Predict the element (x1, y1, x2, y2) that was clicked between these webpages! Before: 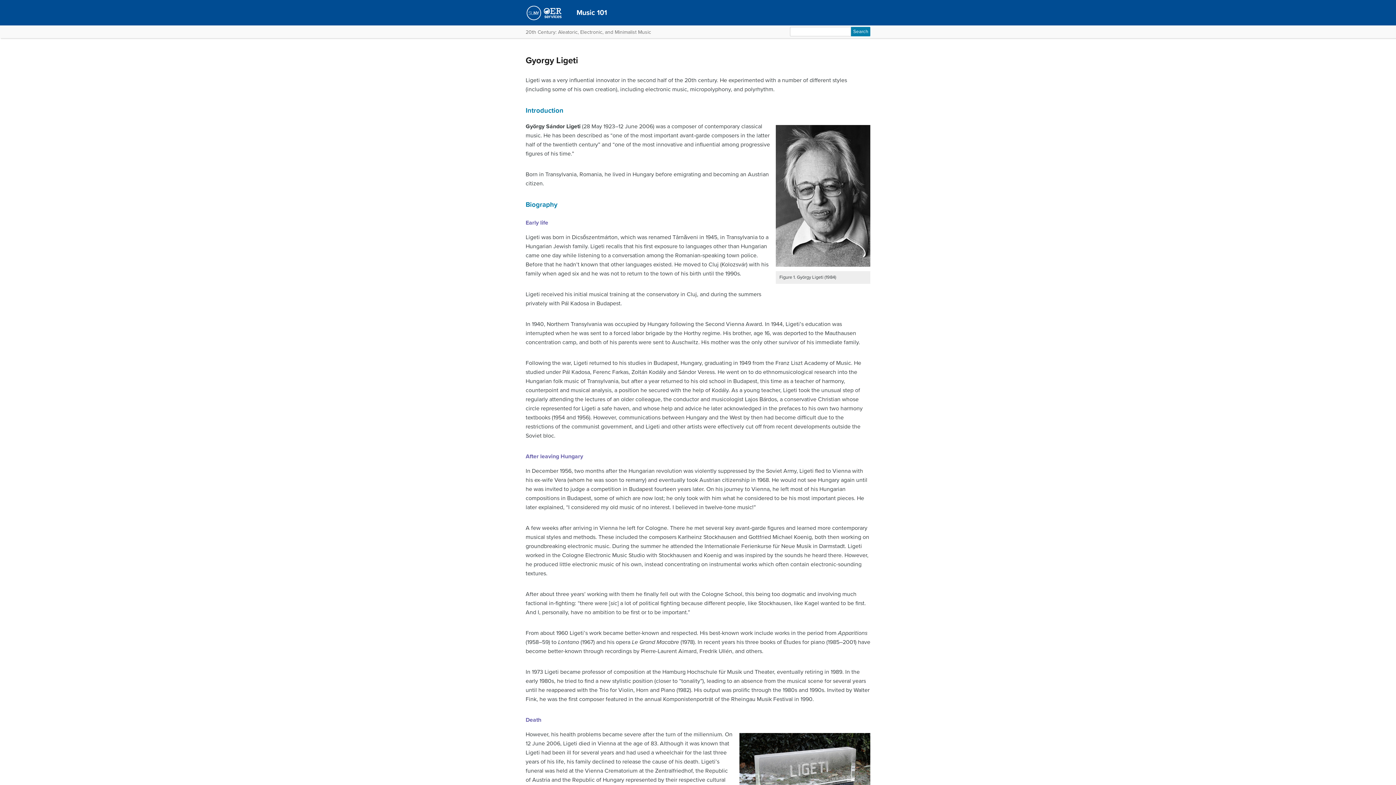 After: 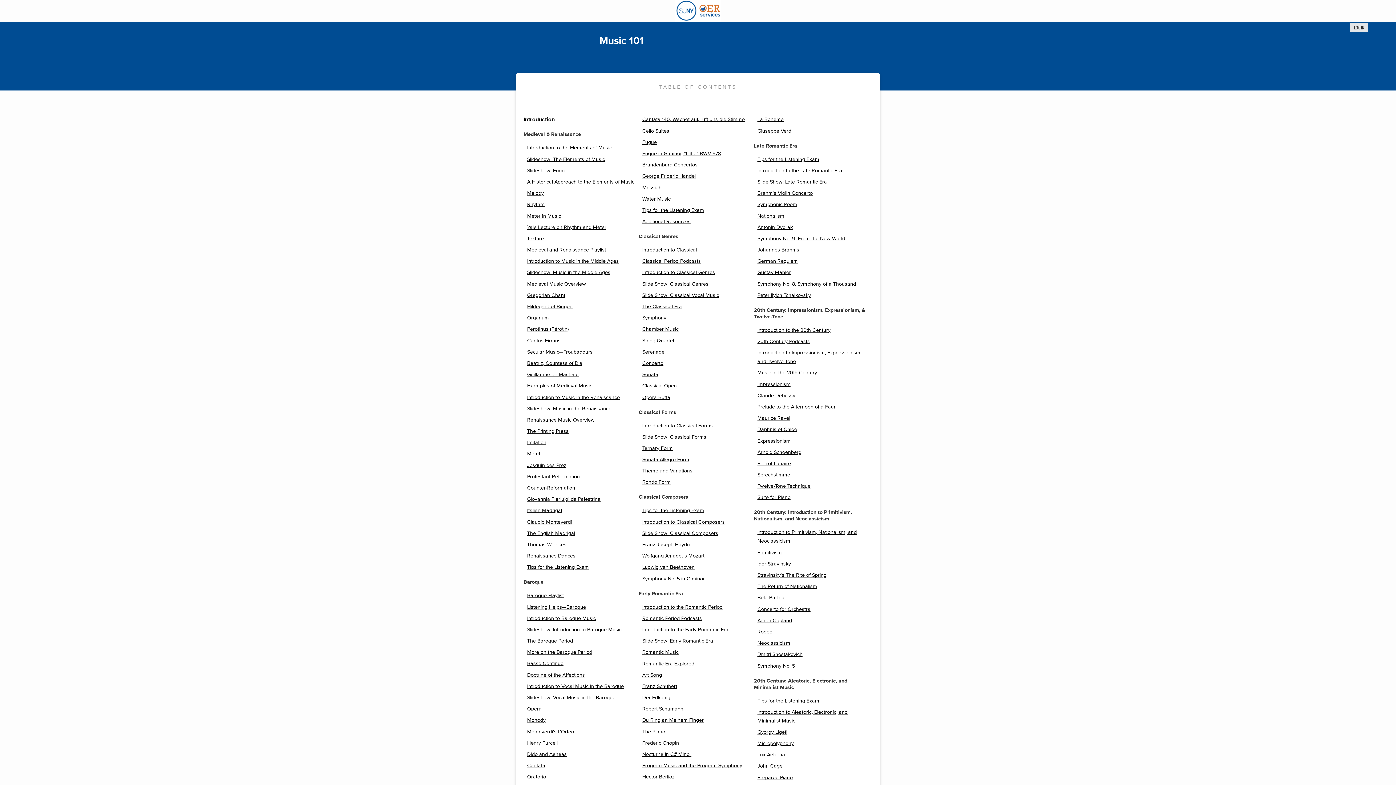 Action: label: Music 101 bbox: (576, 8, 607, 16)